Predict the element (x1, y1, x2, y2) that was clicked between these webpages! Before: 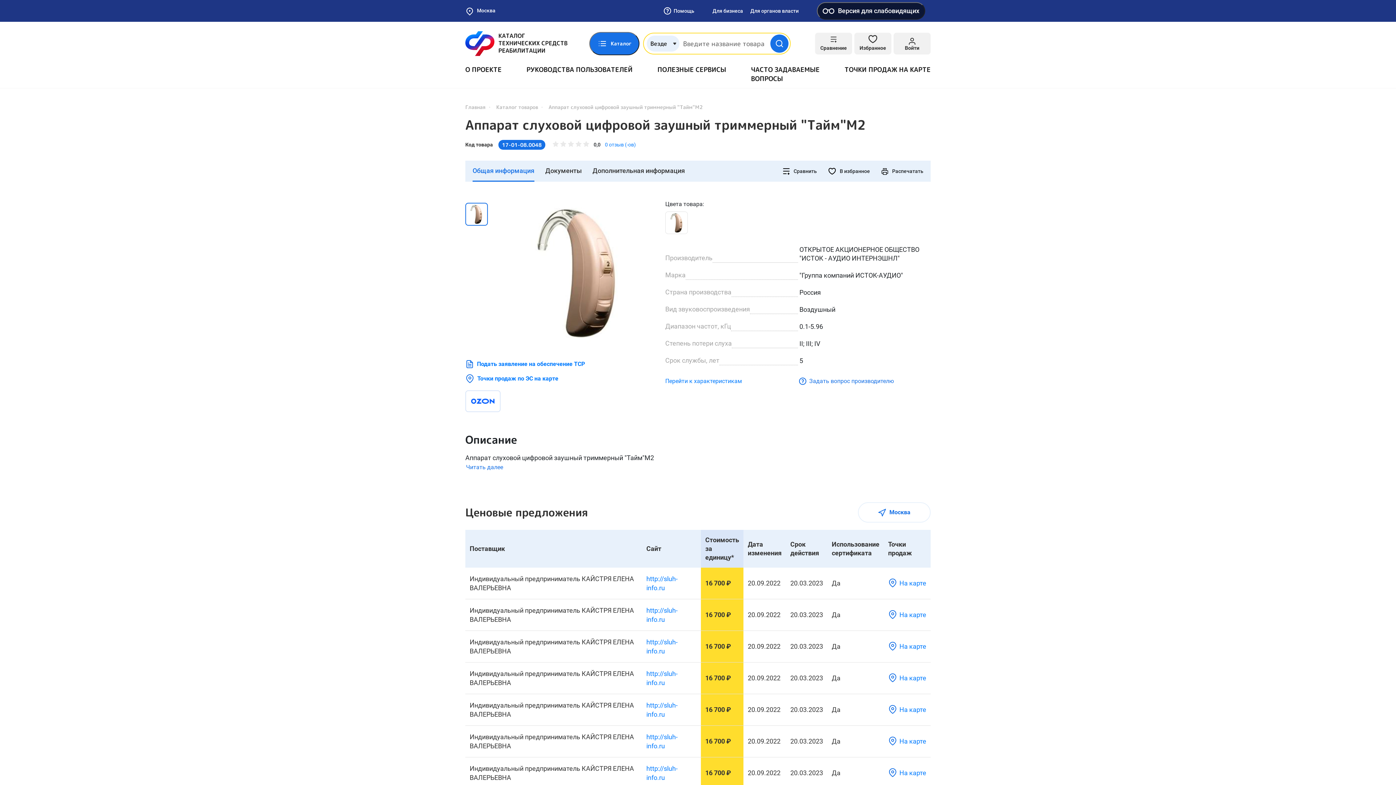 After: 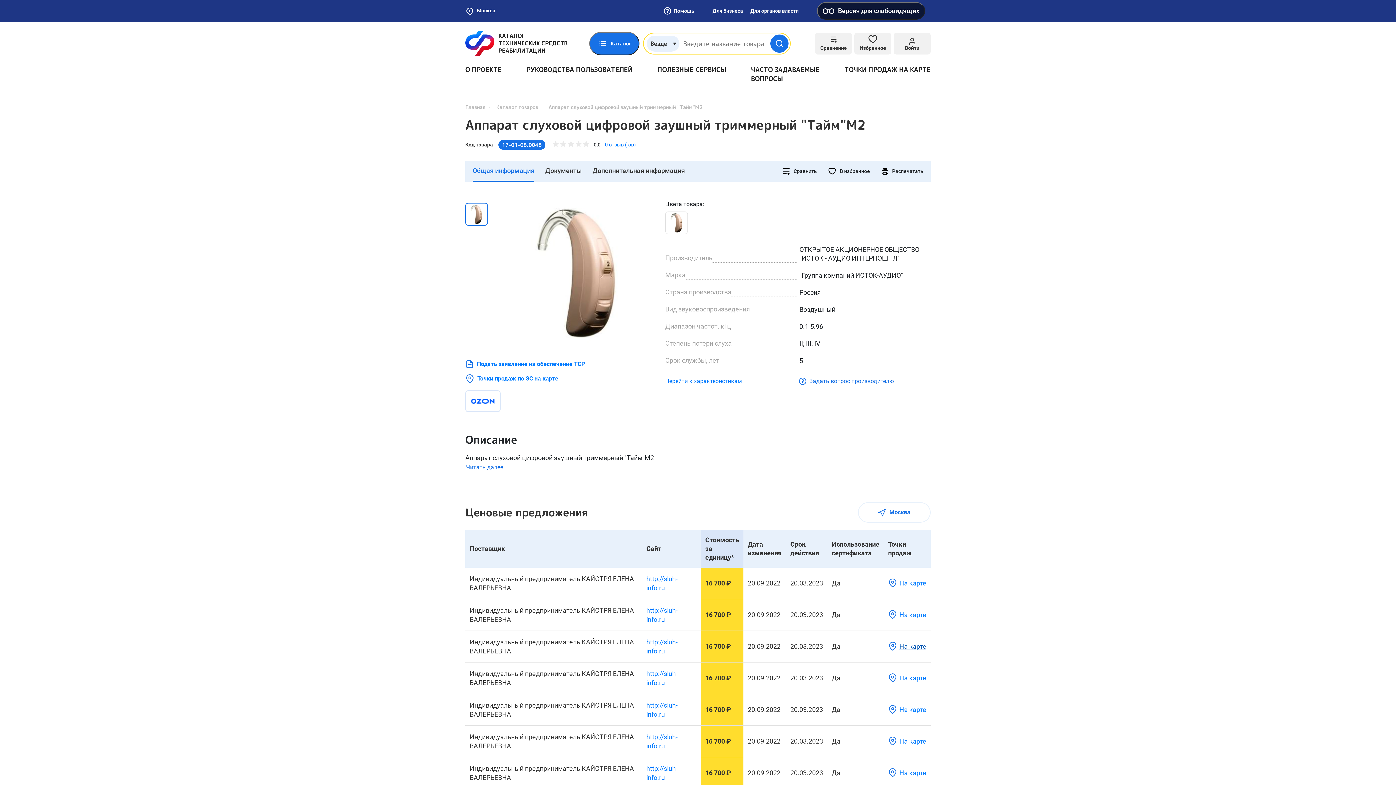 Action: label: На карте bbox: (888, 642, 926, 651)